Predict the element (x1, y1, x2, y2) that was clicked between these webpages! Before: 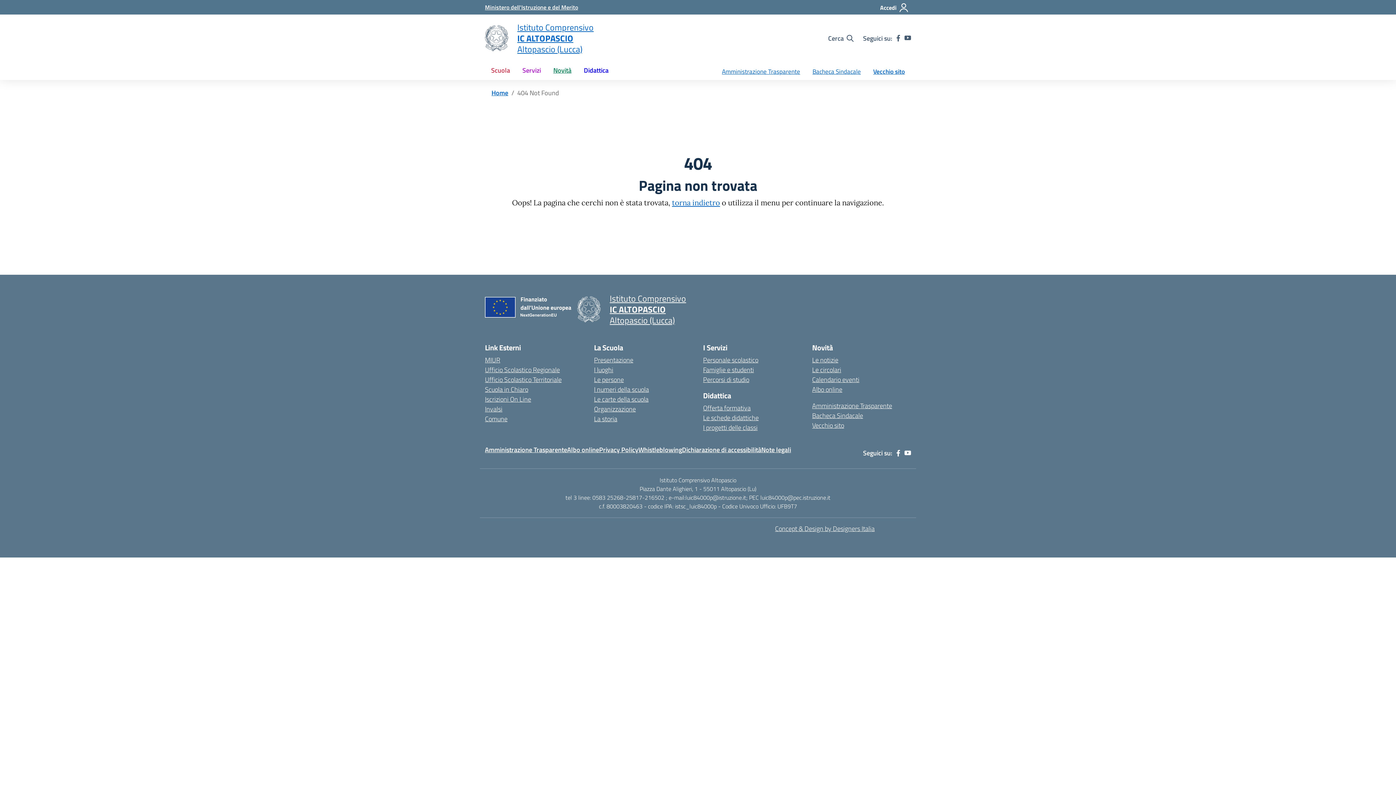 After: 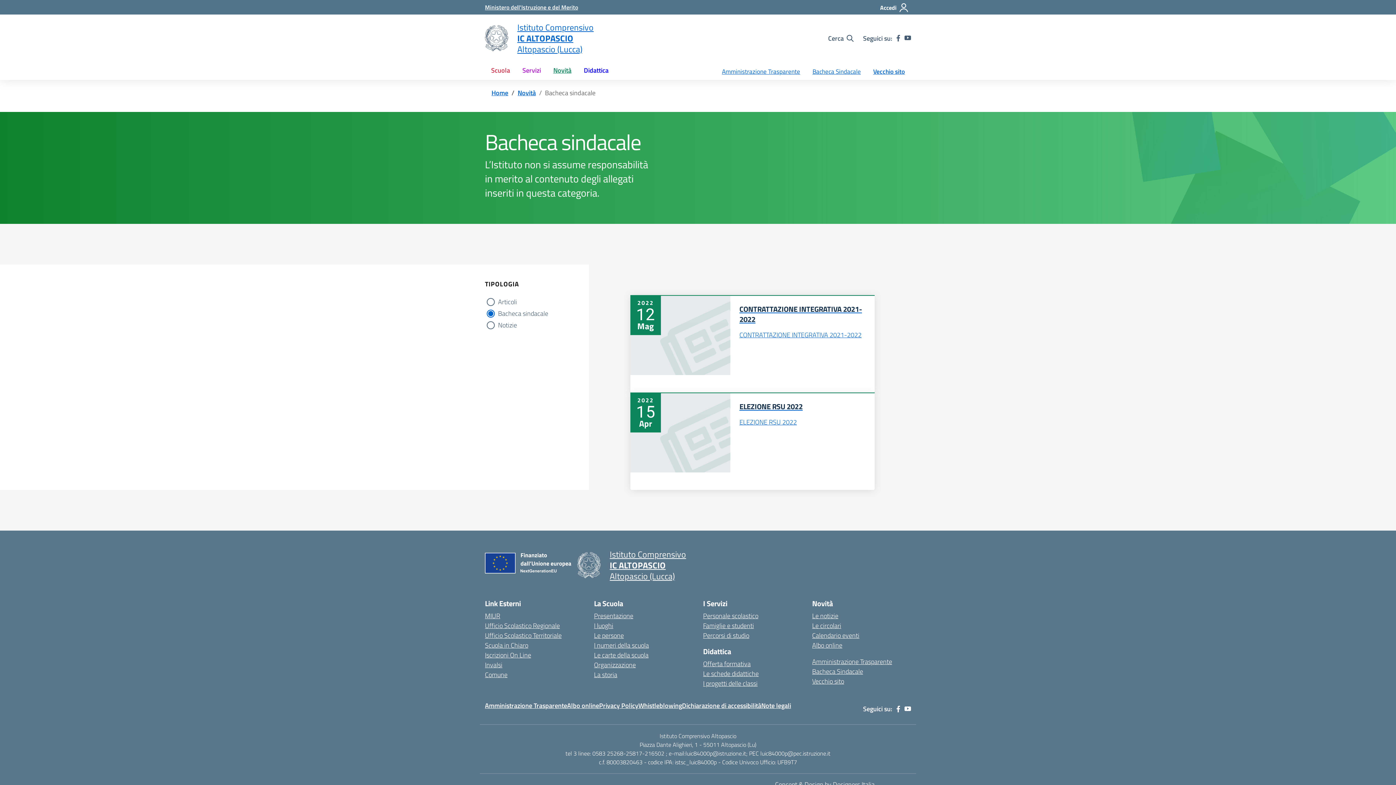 Action: bbox: (812, 410, 863, 420) label: Bacheca Sindacale